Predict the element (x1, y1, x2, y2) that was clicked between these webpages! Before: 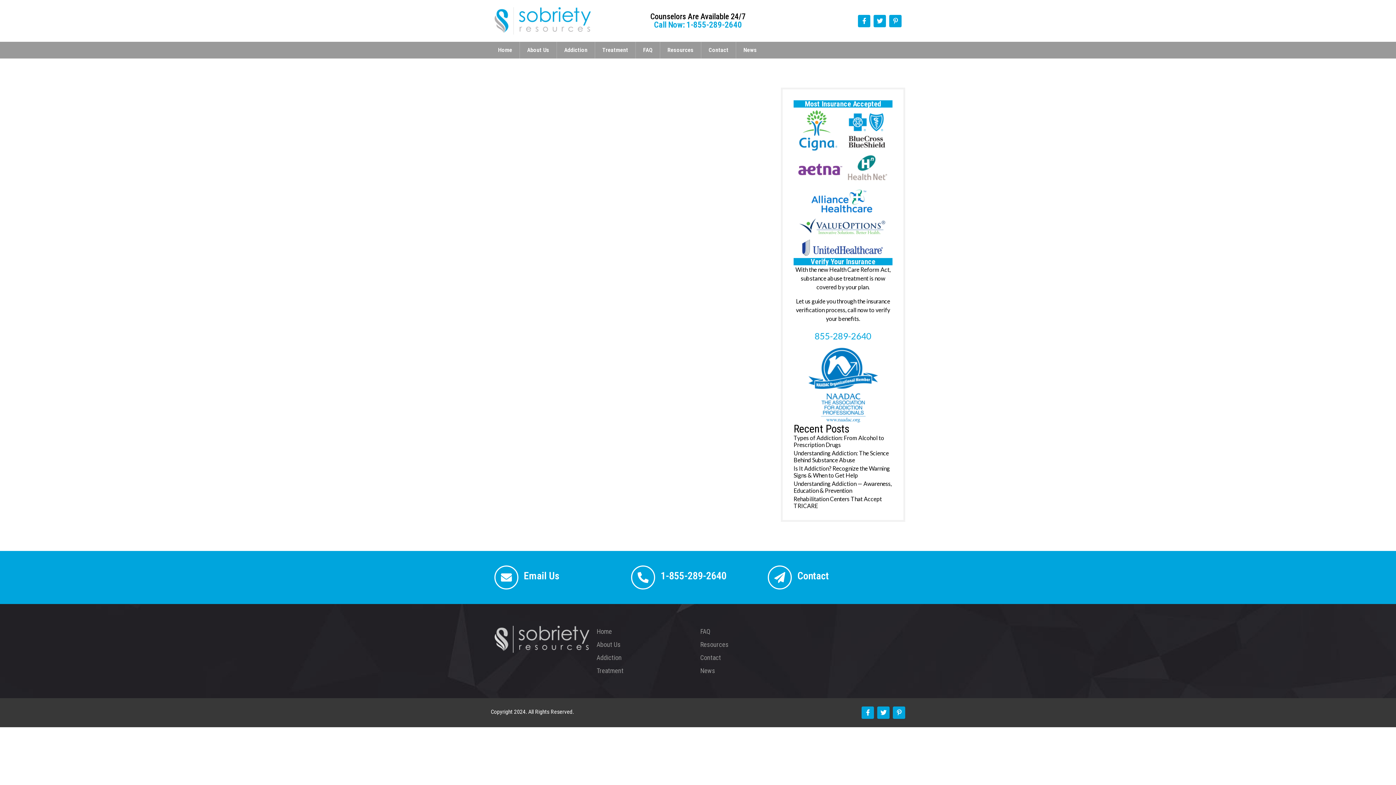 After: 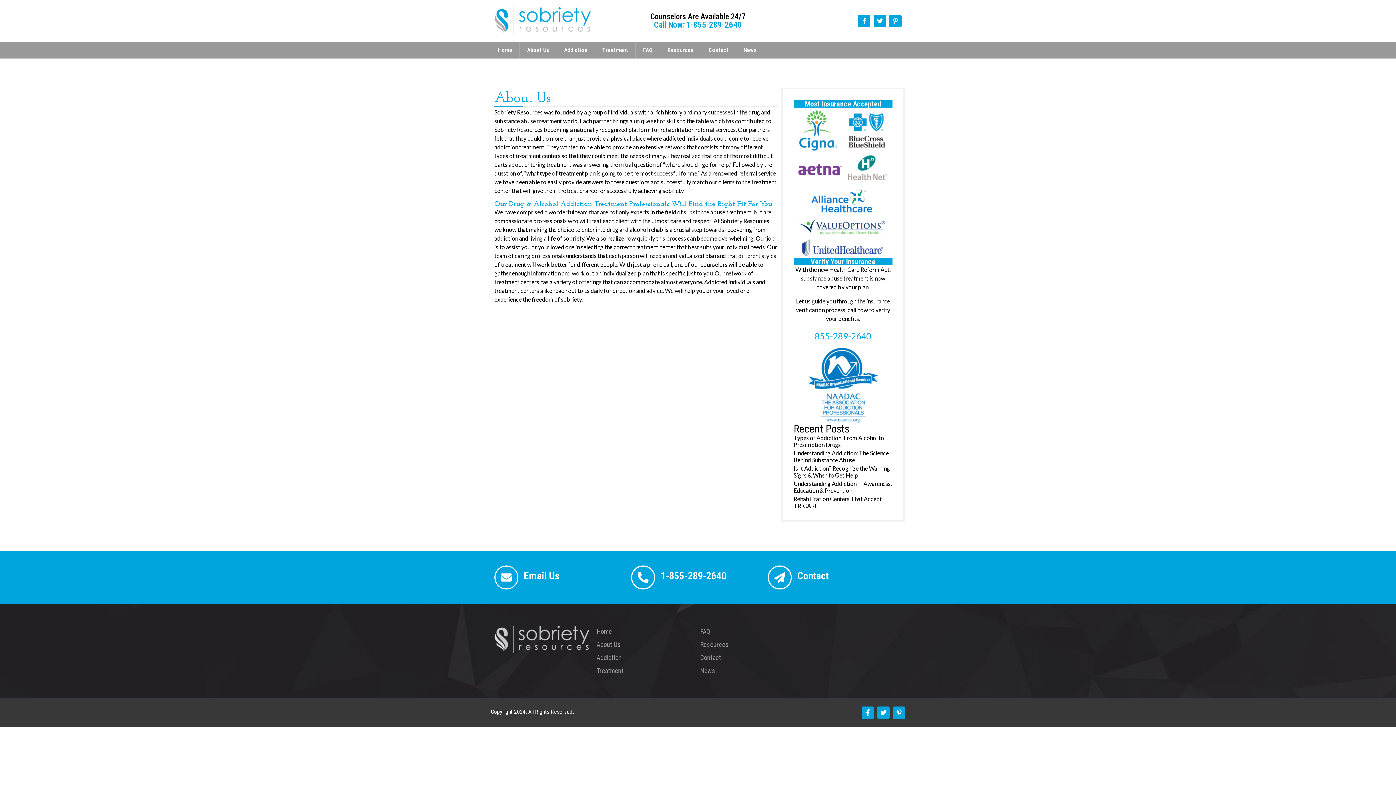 Action: bbox: (520, 41, 556, 58) label: About Us